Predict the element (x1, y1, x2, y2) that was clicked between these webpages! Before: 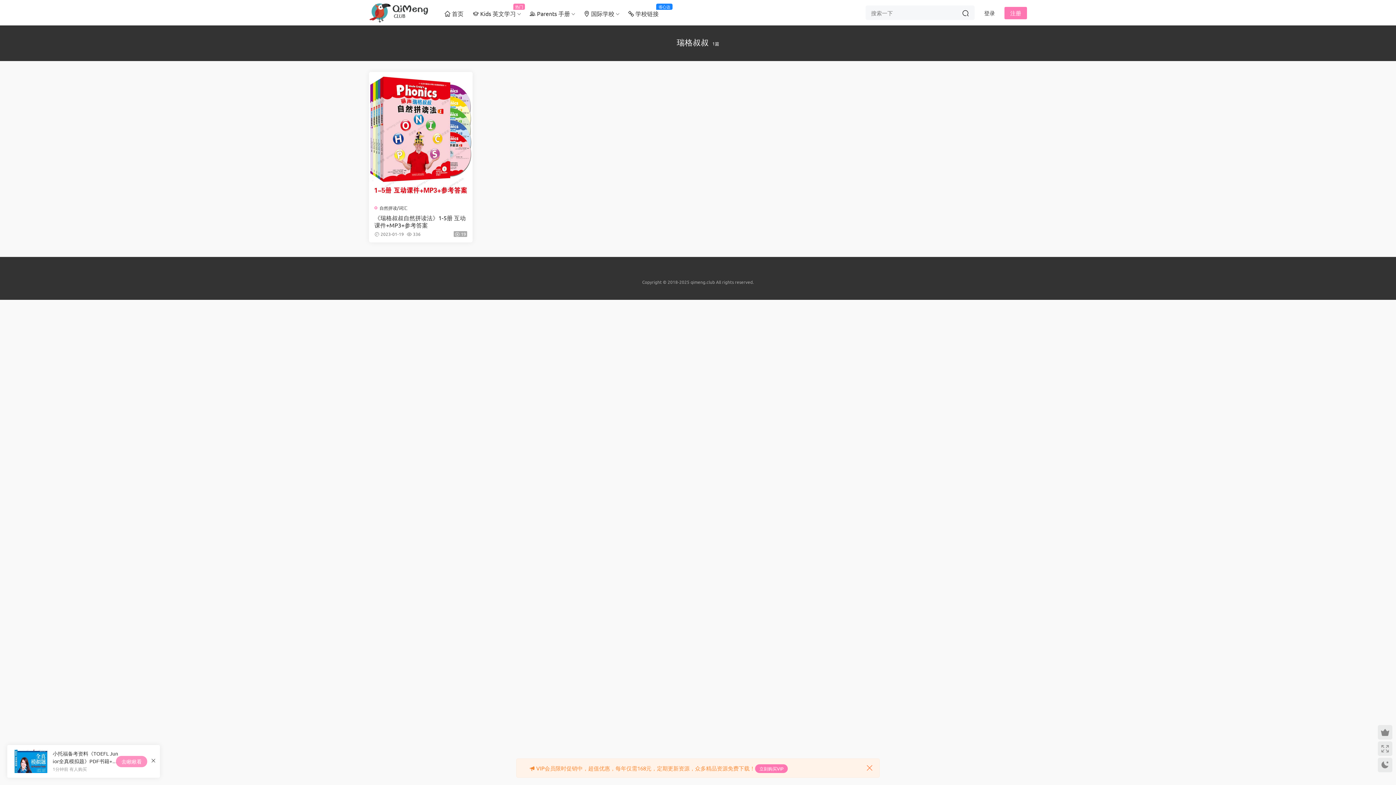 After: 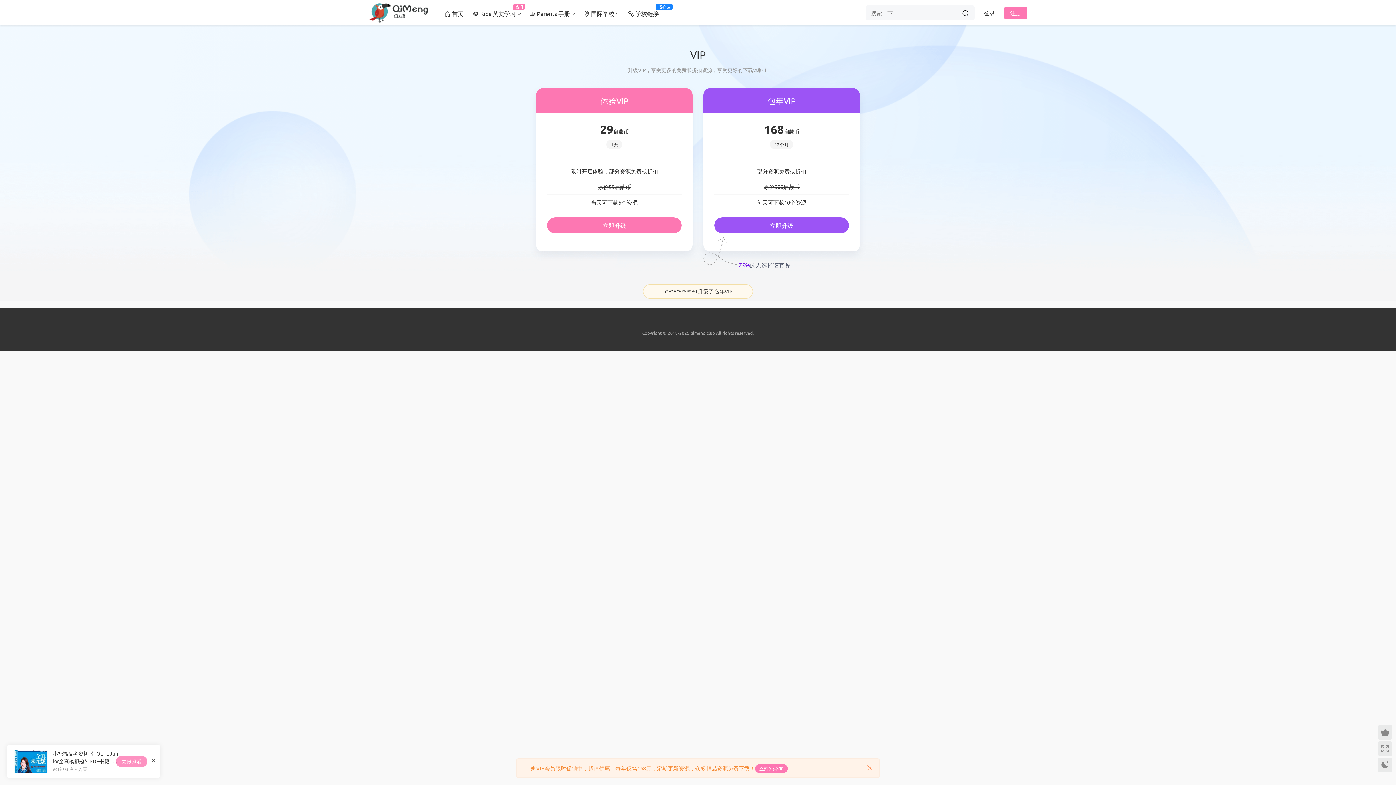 Action: bbox: (1378, 725, 1392, 740)